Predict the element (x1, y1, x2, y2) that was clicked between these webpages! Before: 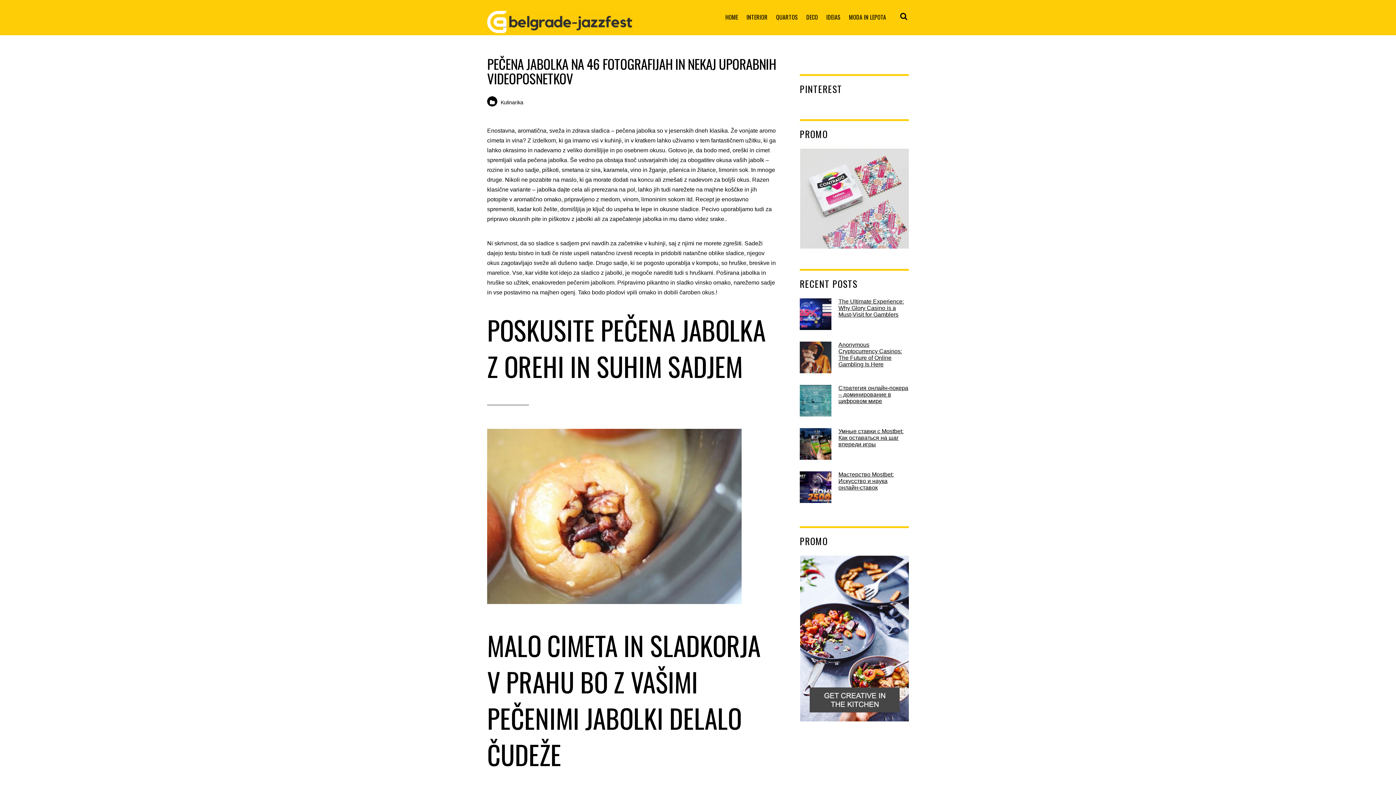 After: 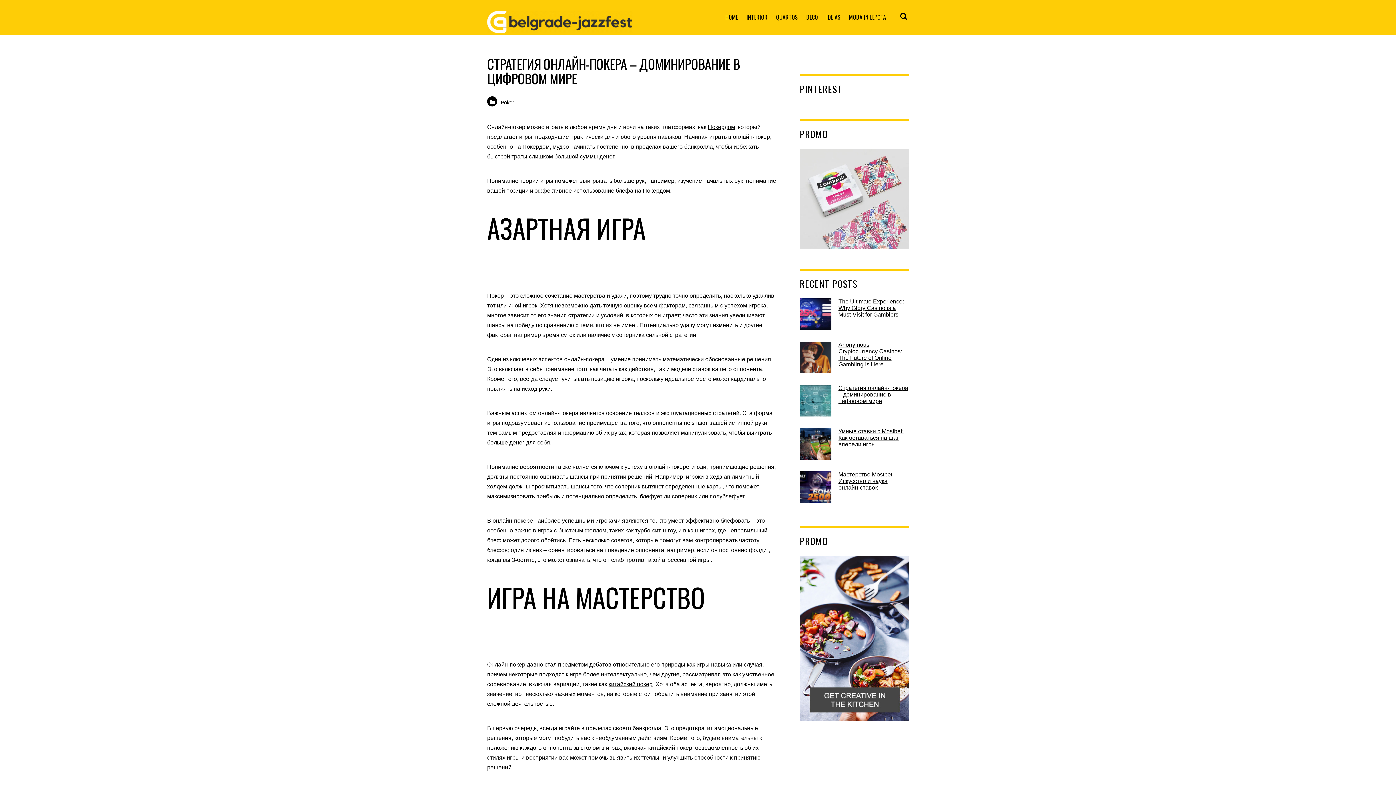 Action: bbox: (838, 385, 908, 404) label: Стратегия онлайн-покера – доминирование в цифровом мире